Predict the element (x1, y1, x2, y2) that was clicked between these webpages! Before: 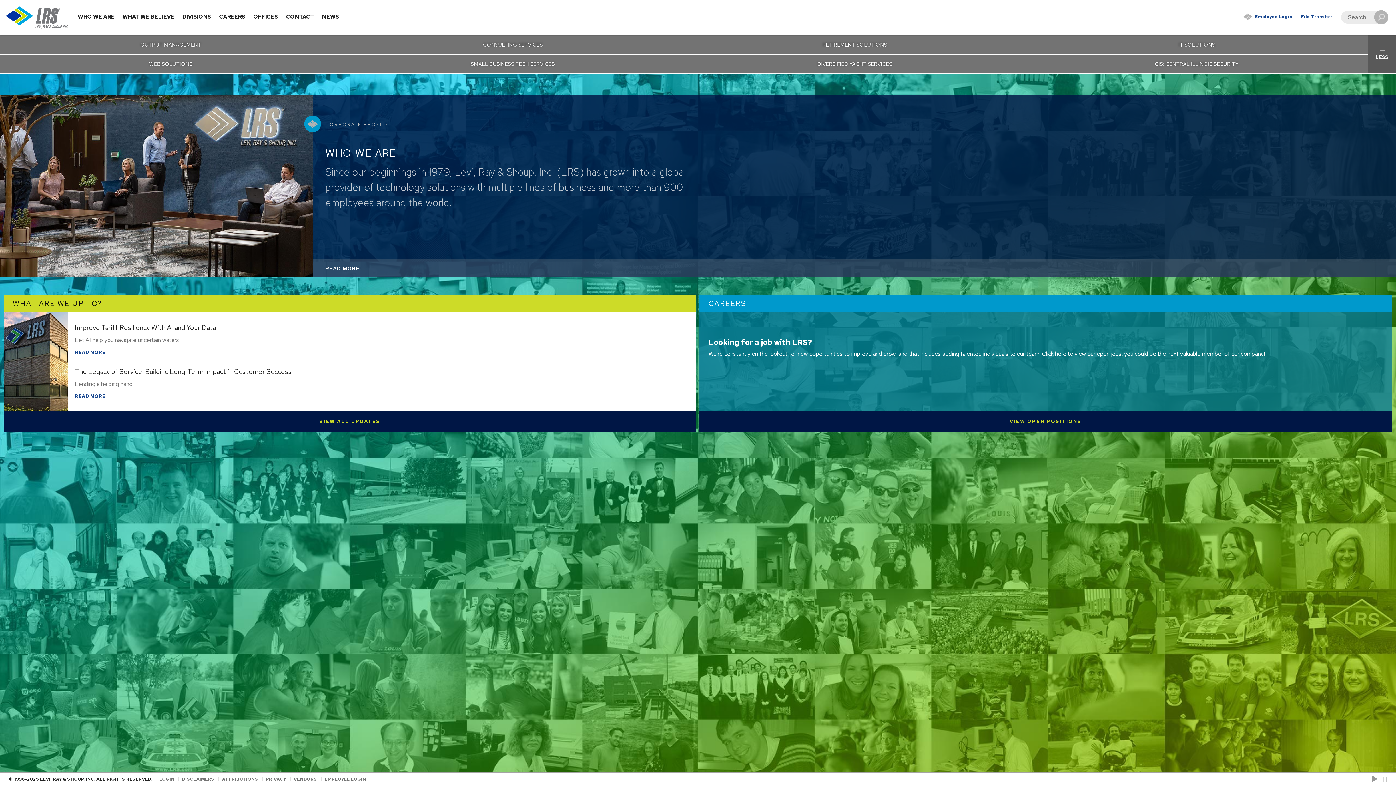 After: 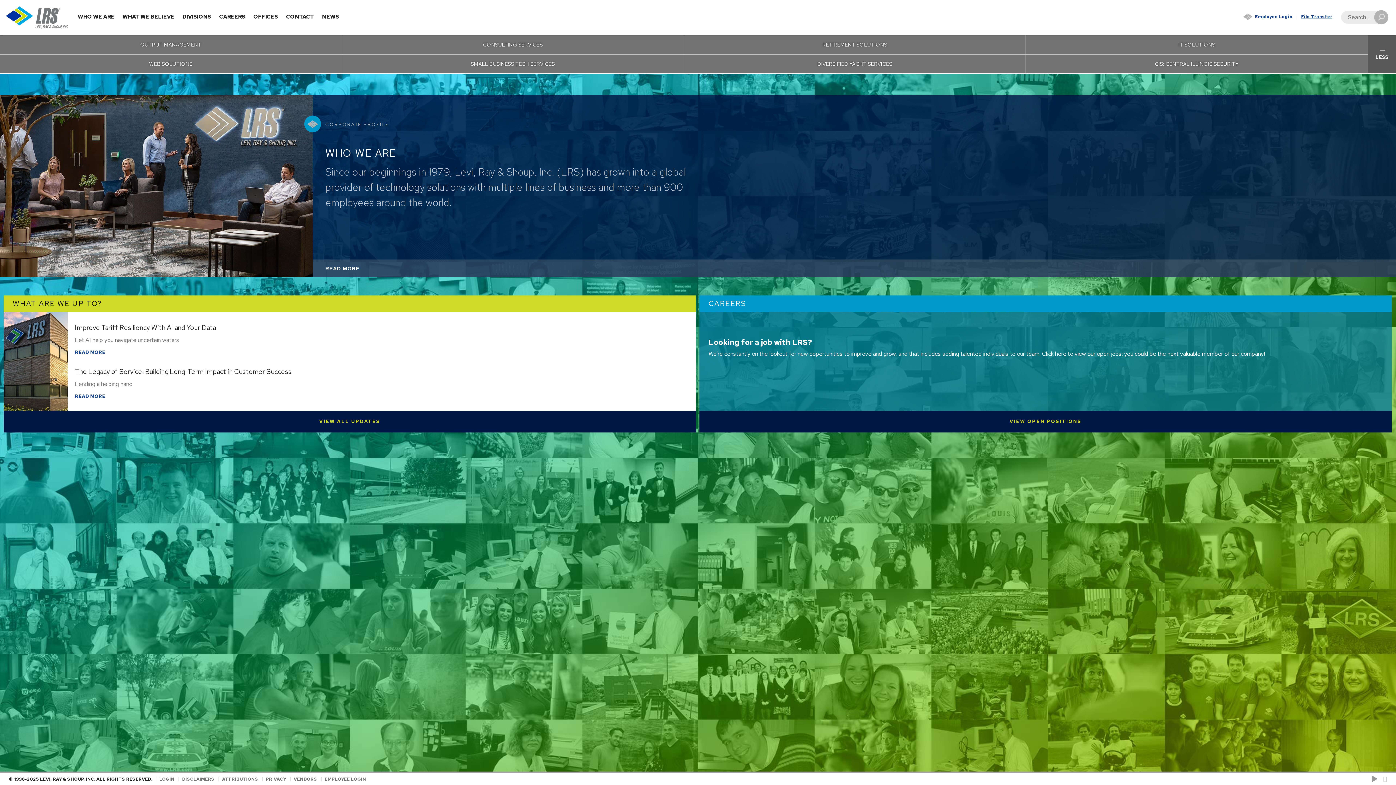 Action: label: File Transfer bbox: (1297, 10, 1332, 23)